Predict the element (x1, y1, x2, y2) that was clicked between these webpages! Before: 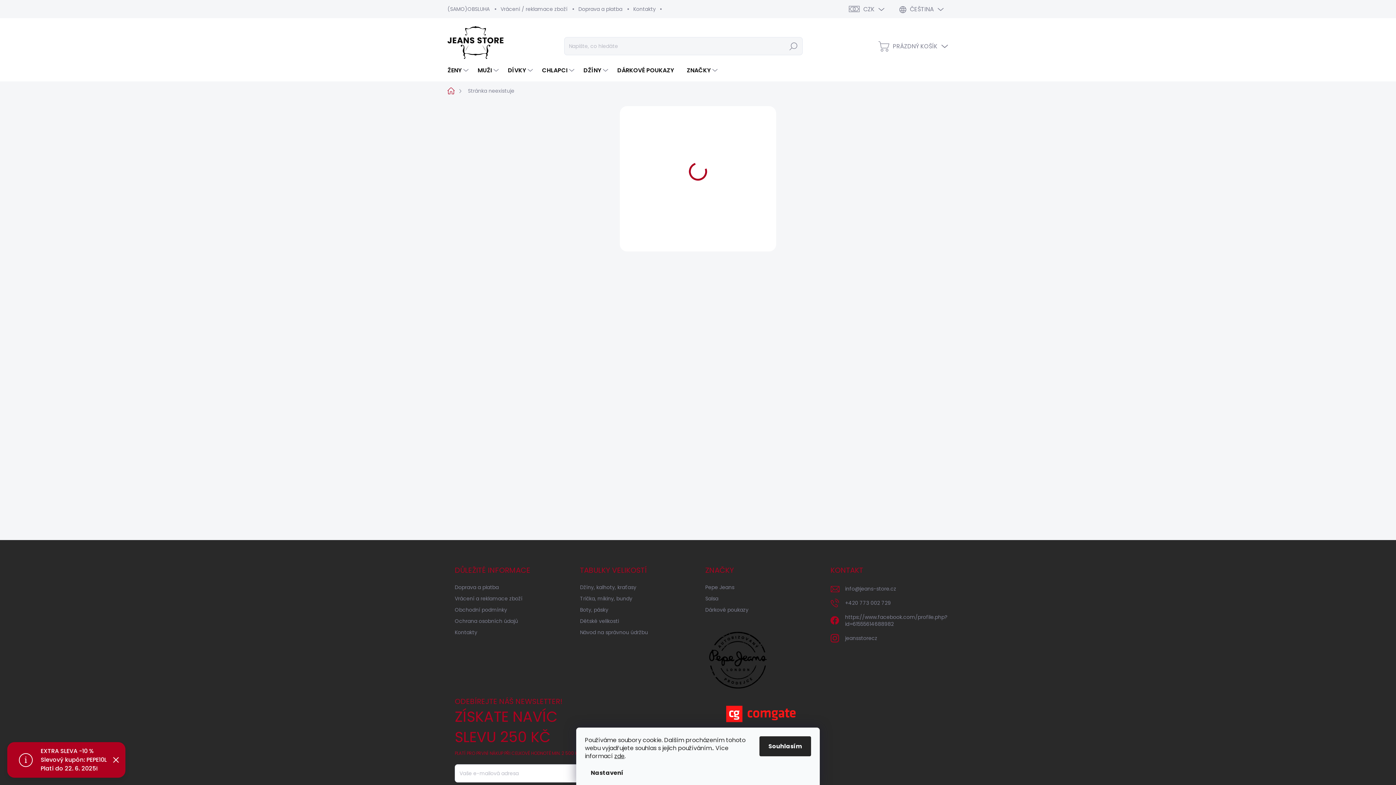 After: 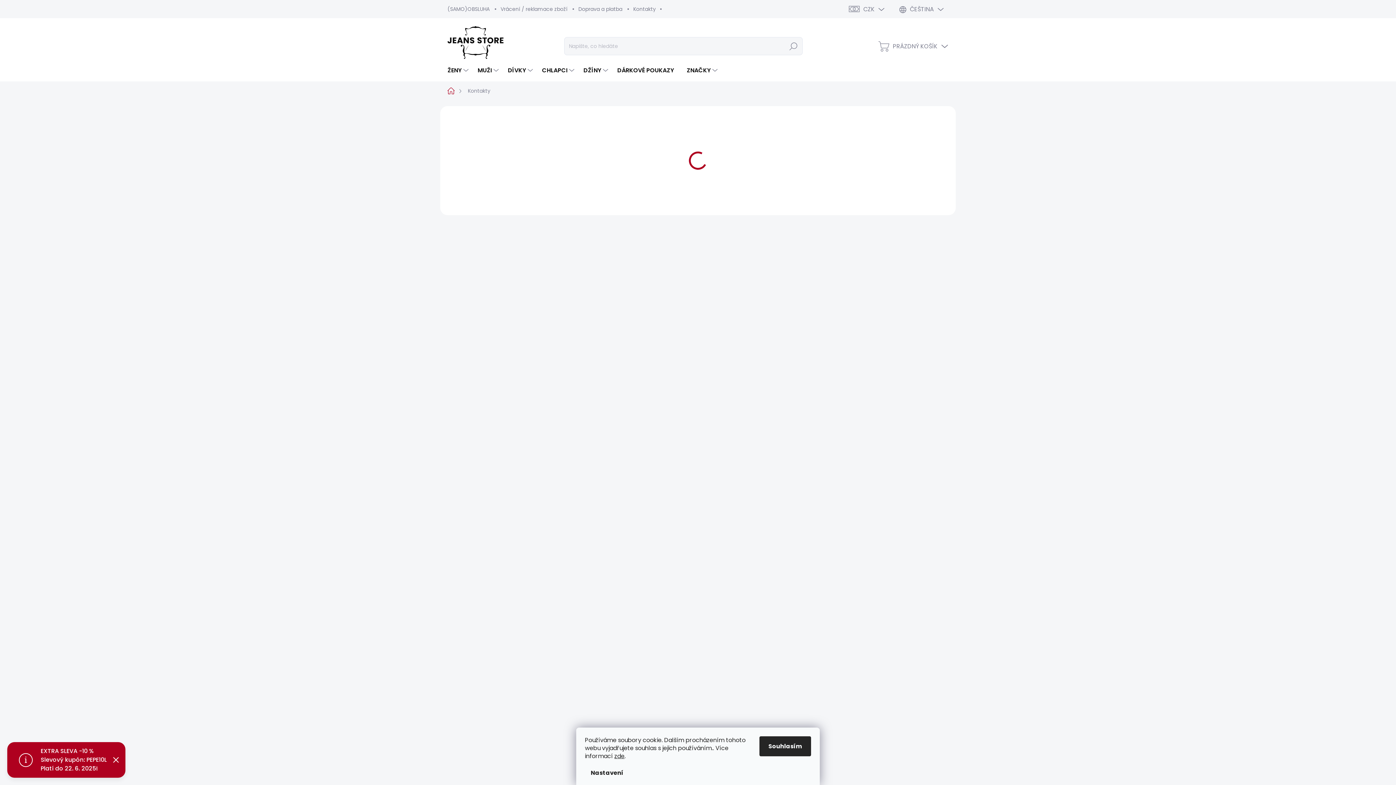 Action: bbox: (454, 627, 477, 638) label: Kontakty